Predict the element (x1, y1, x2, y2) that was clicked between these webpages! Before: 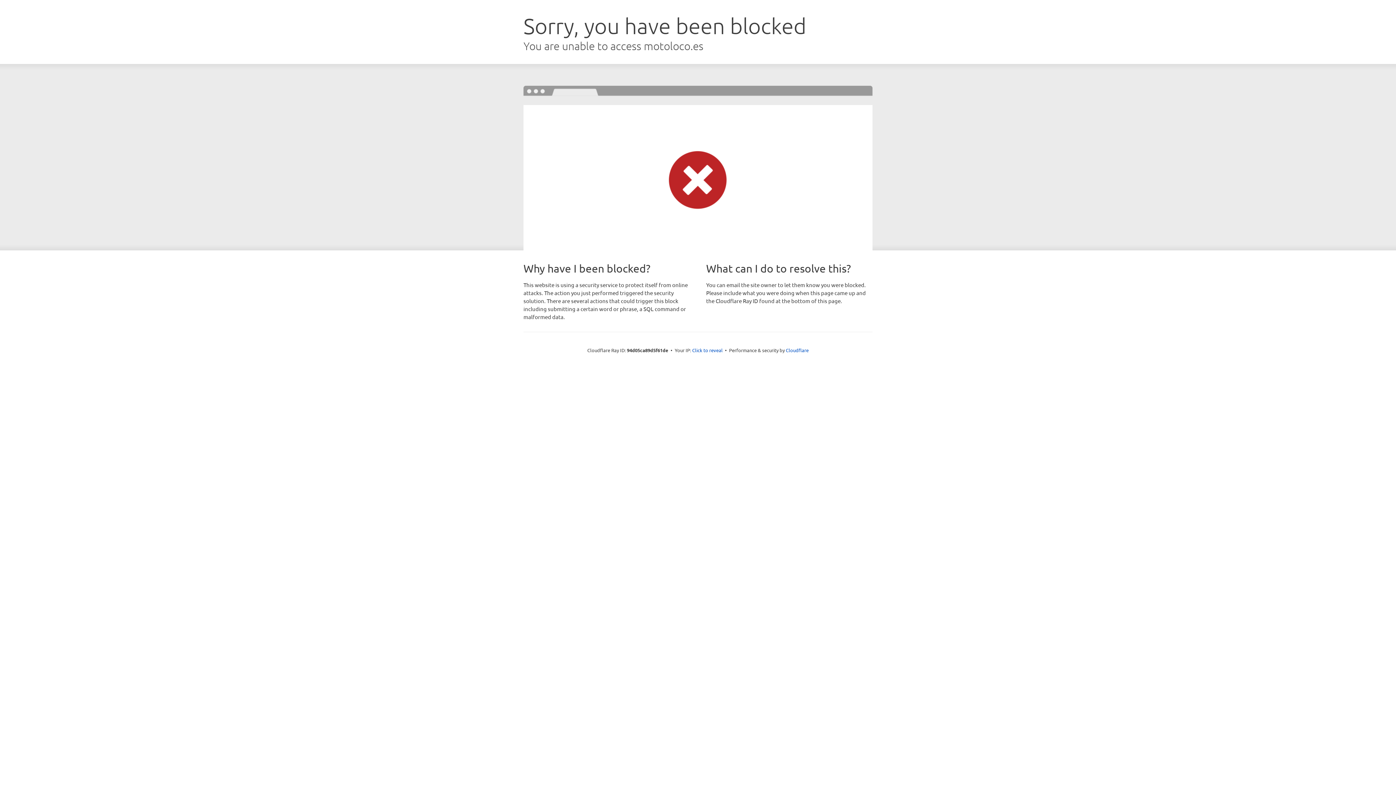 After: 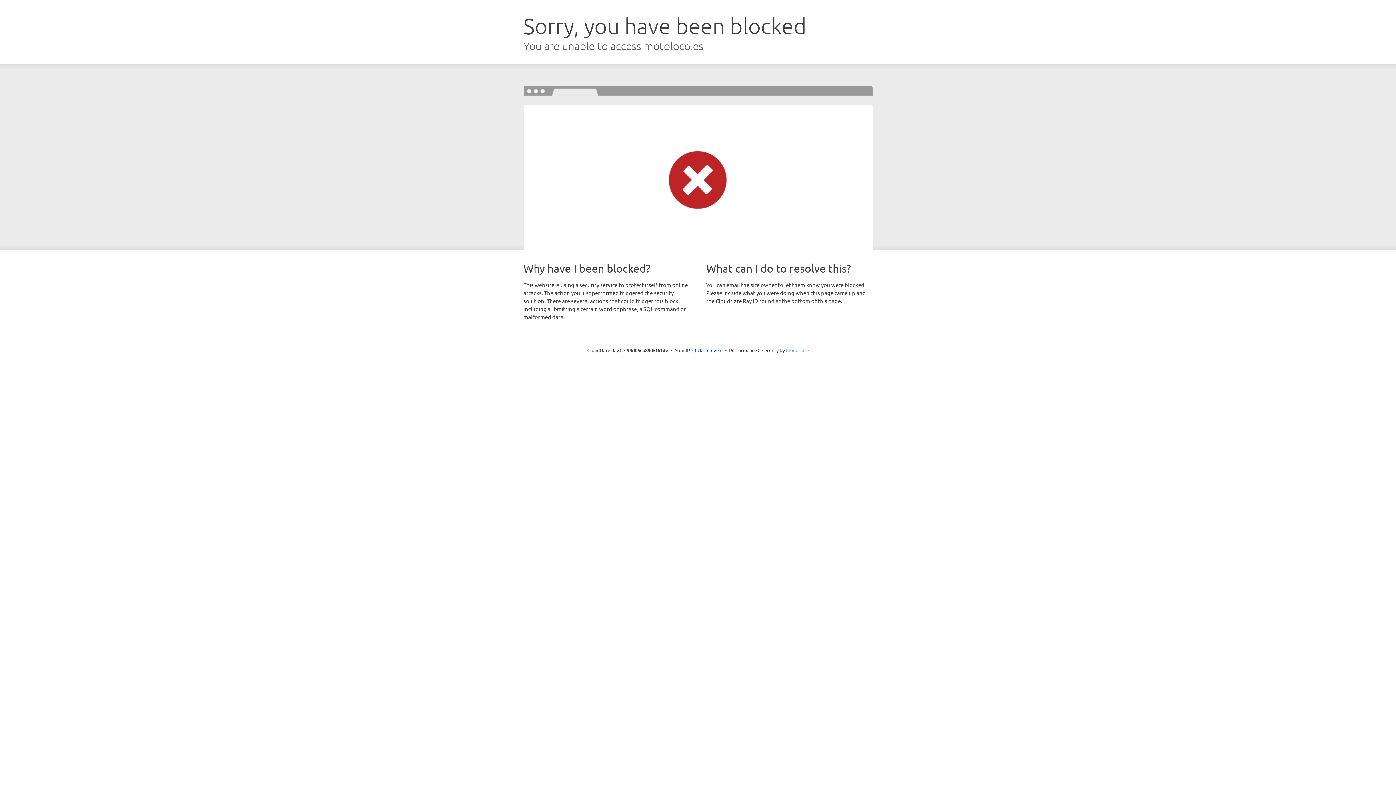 Action: label: Cloudflare bbox: (786, 347, 808, 353)